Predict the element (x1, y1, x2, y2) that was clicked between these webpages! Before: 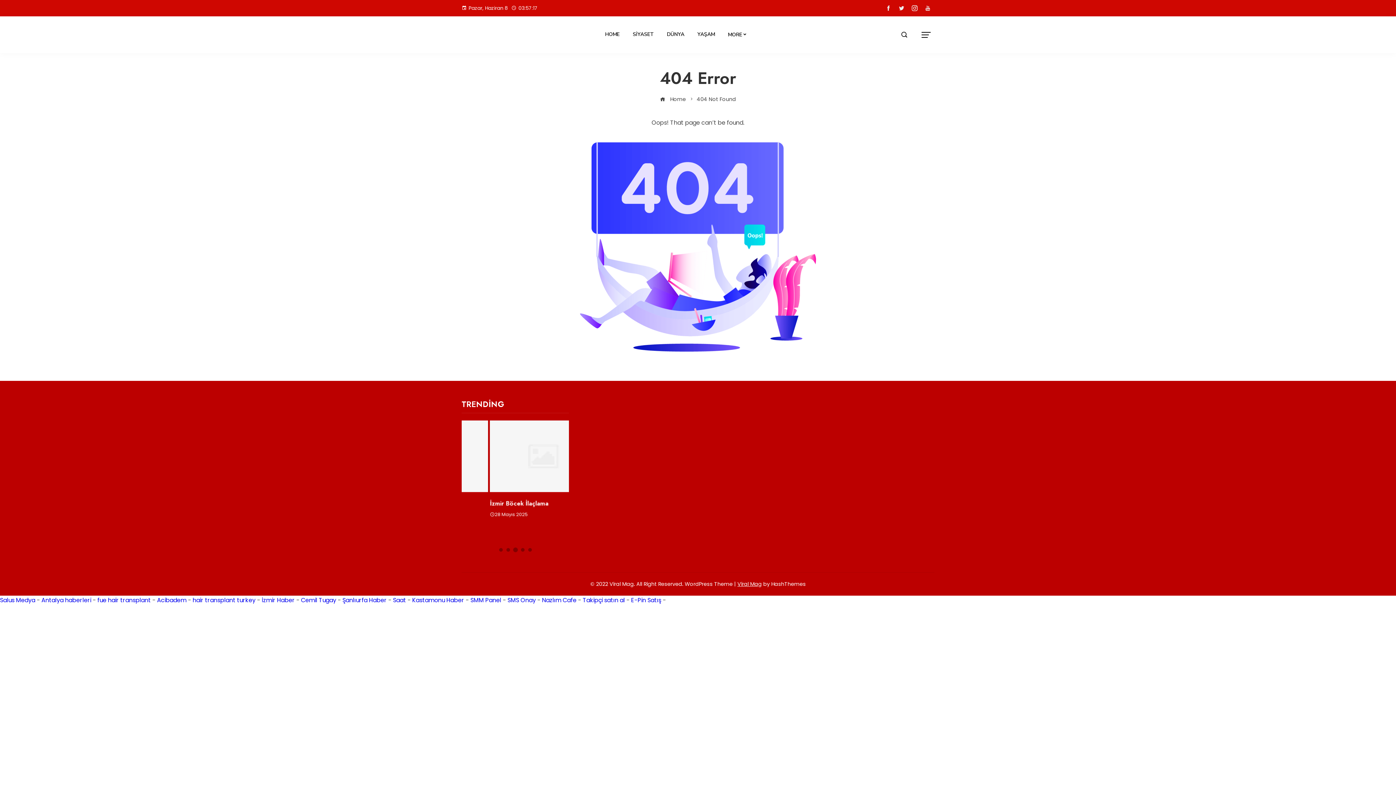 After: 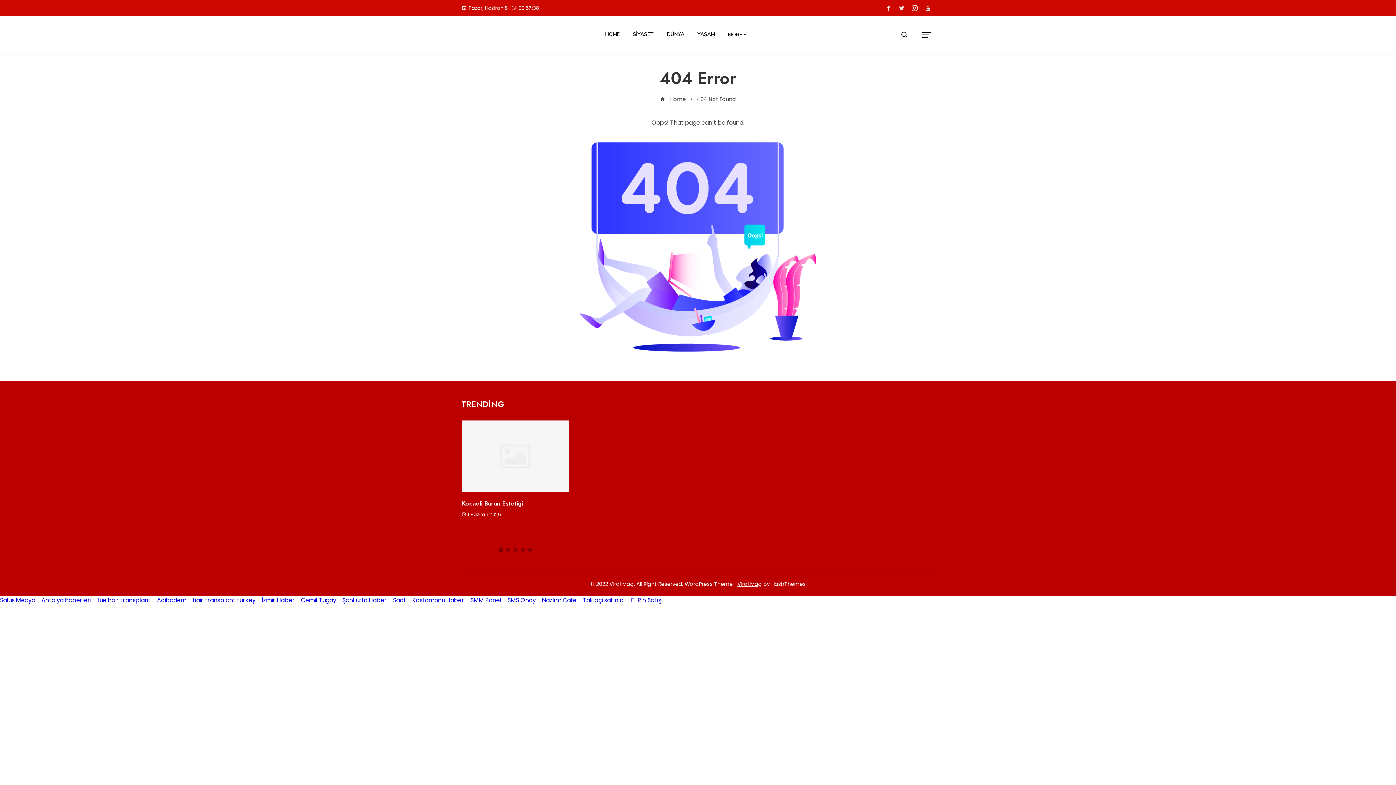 Action: bbox: (921, 2, 934, 14)